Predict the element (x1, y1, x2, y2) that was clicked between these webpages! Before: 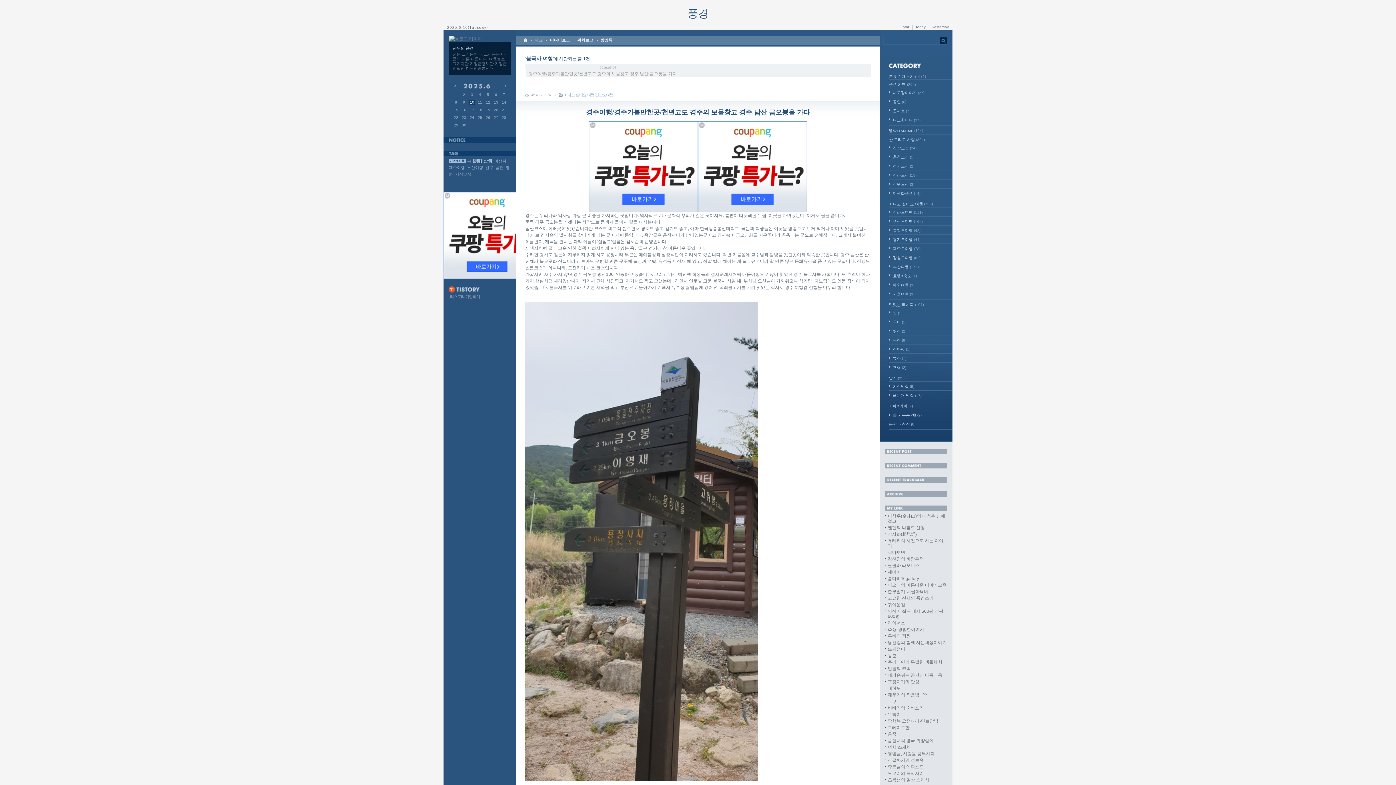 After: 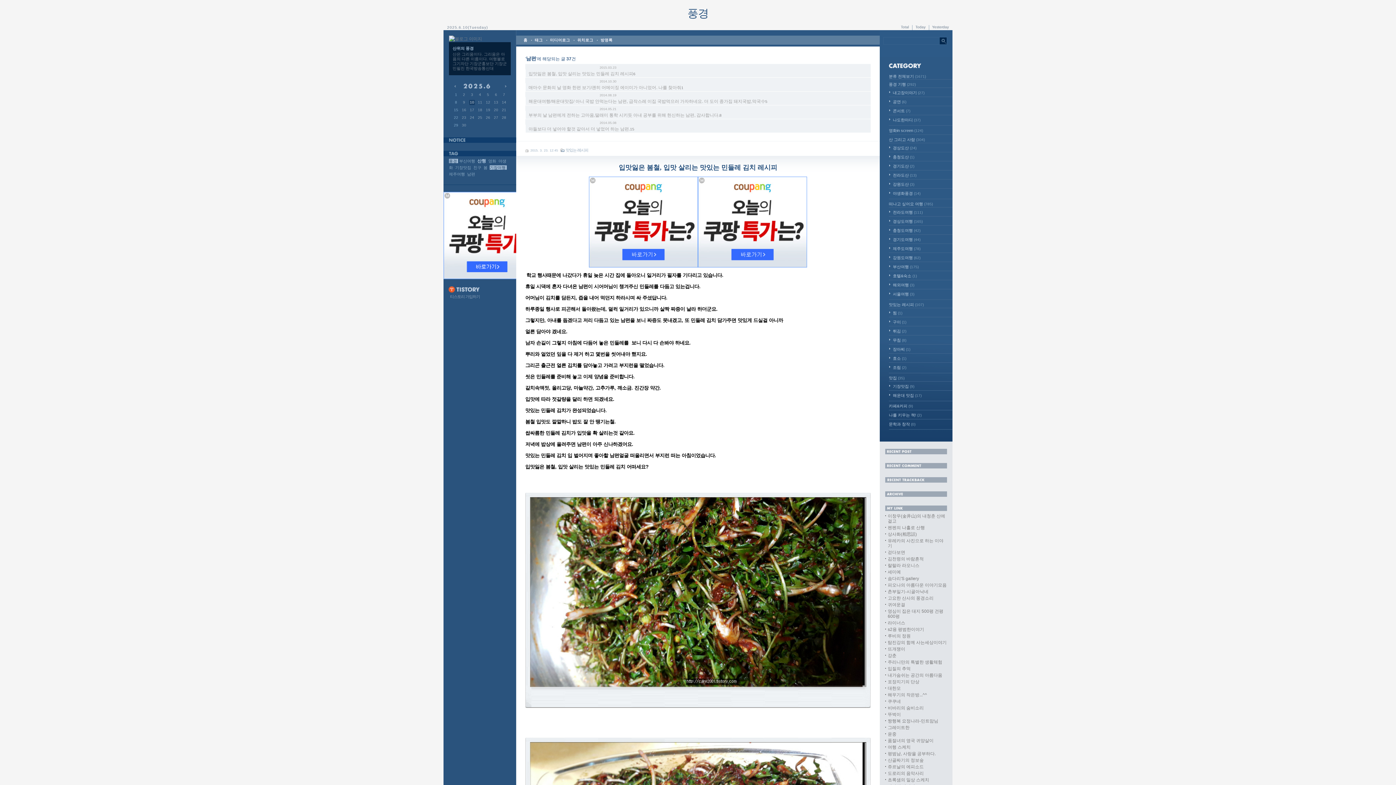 Action: bbox: (495, 165, 504, 169) label: 남편